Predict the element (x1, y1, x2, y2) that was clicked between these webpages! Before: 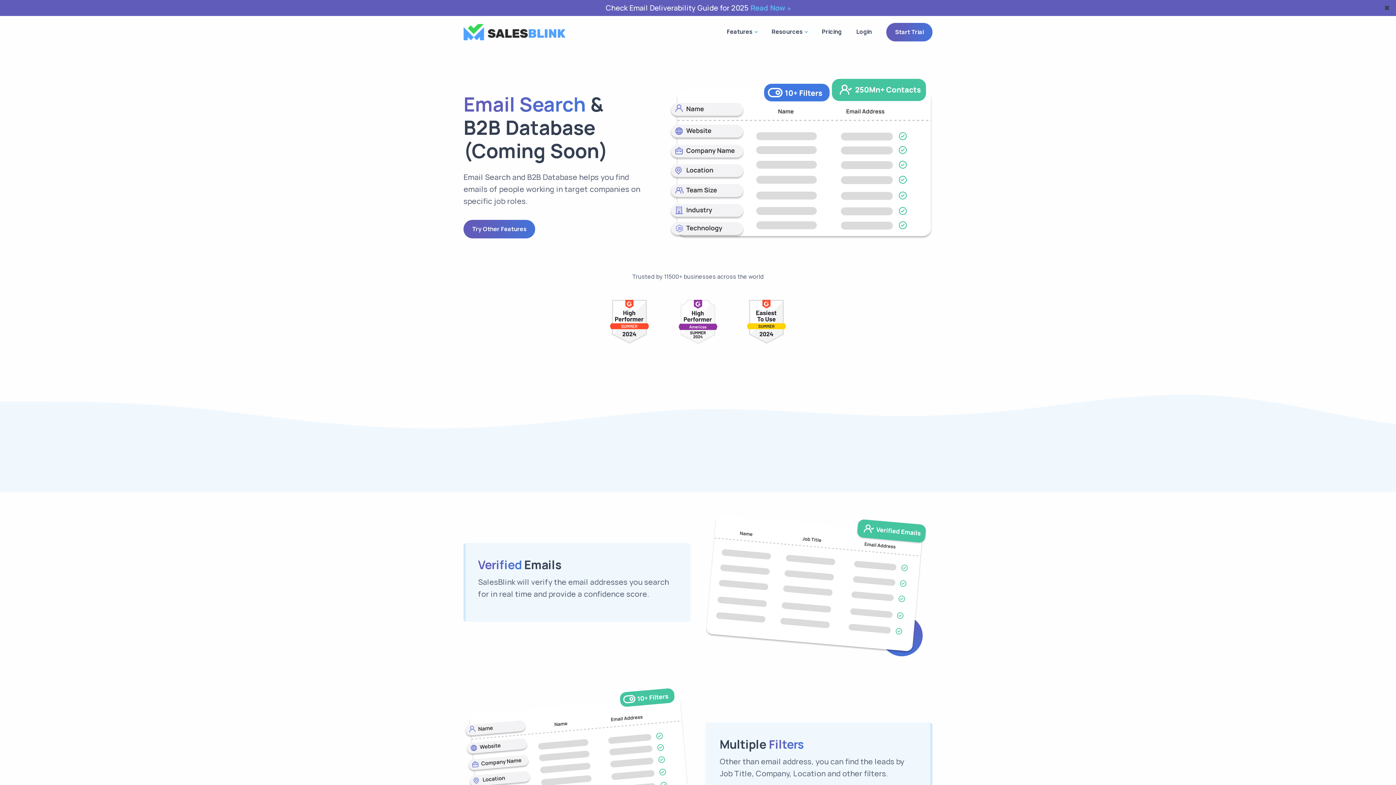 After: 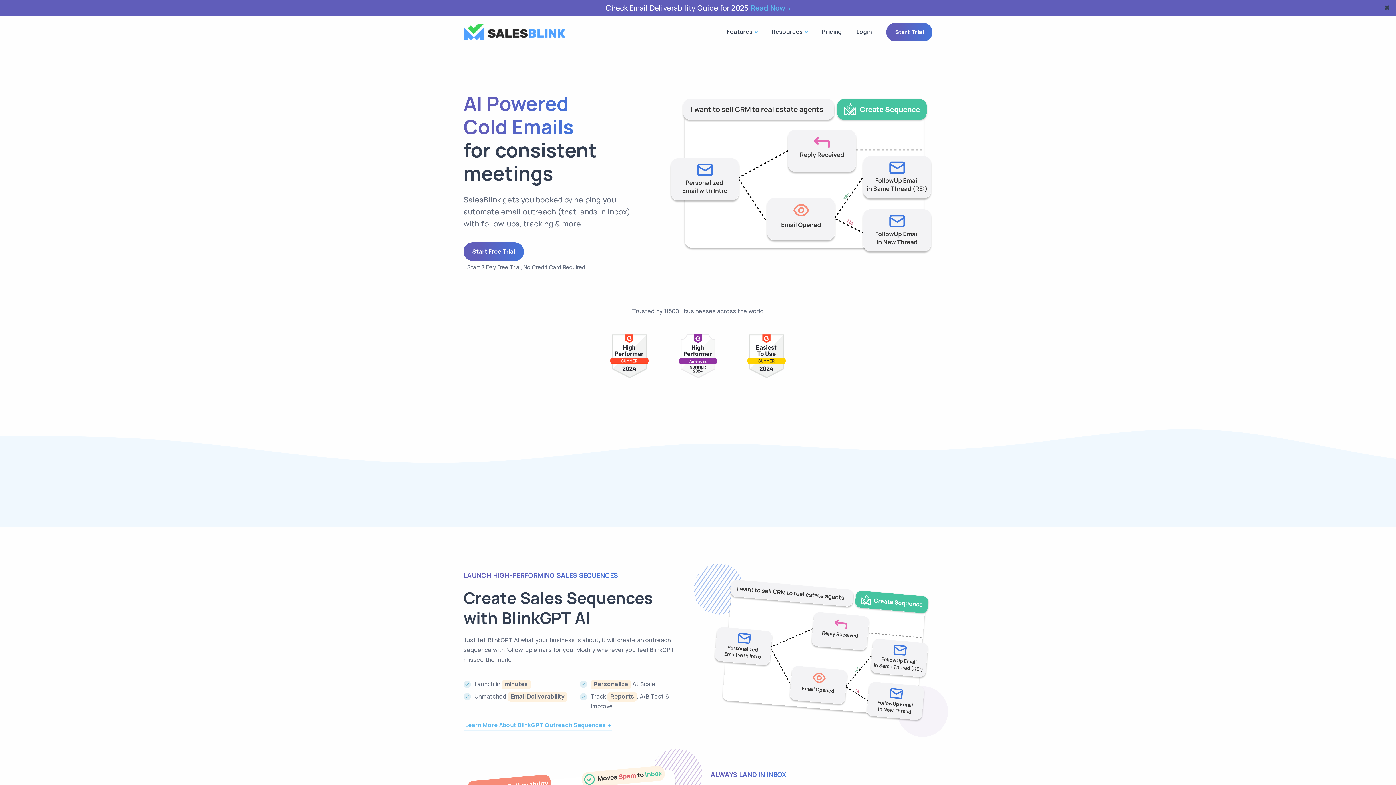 Action: bbox: (463, 28, 565, 35)